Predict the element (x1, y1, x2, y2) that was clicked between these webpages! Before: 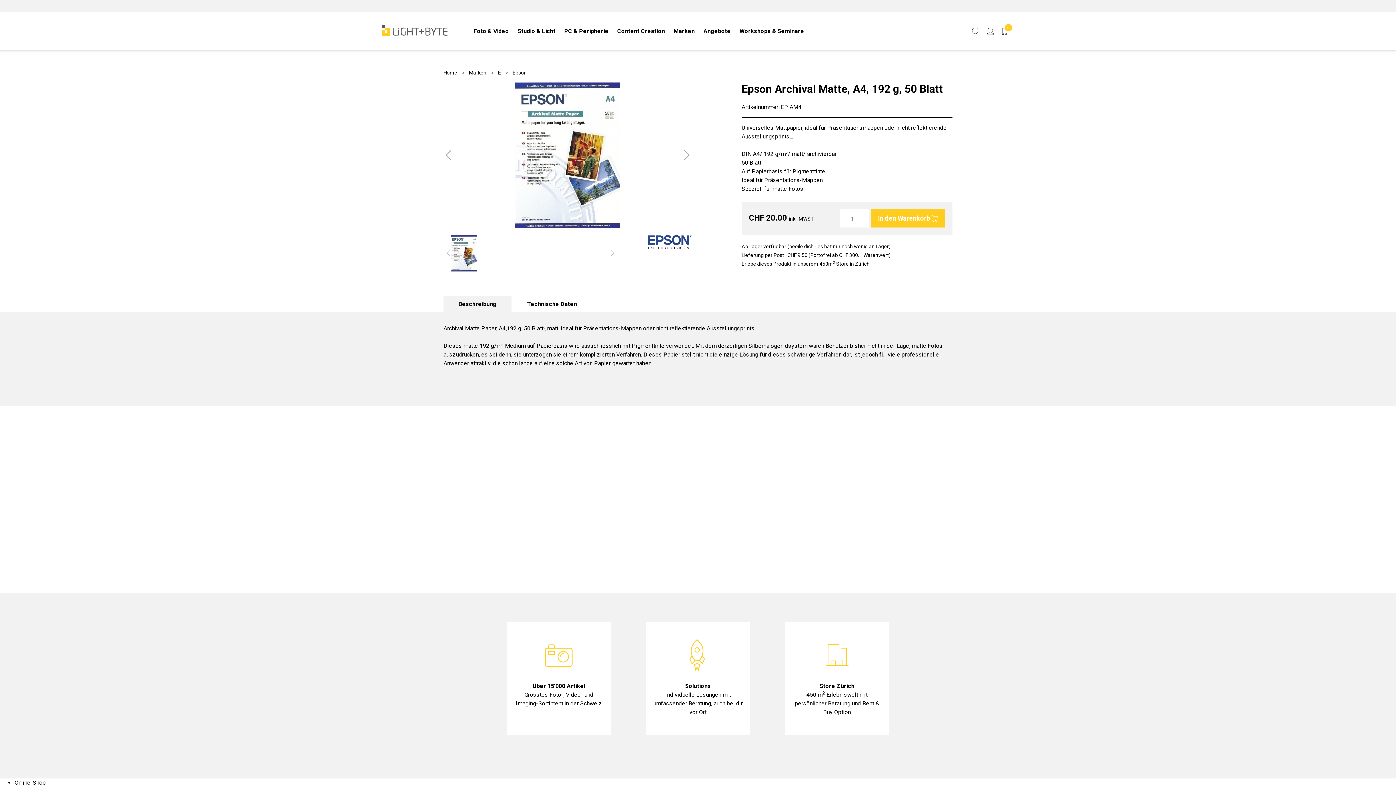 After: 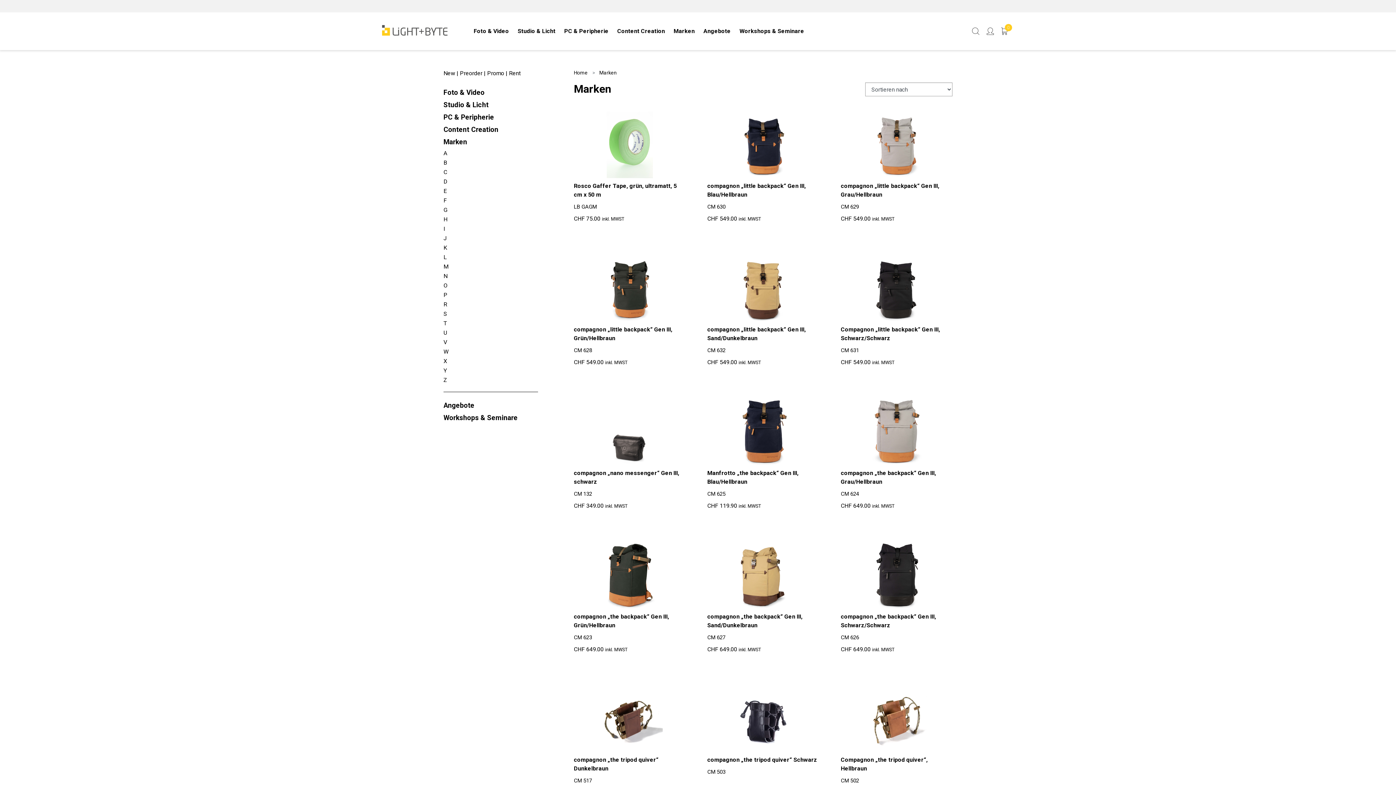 Action: label: Marken bbox: (469, 69, 486, 75)